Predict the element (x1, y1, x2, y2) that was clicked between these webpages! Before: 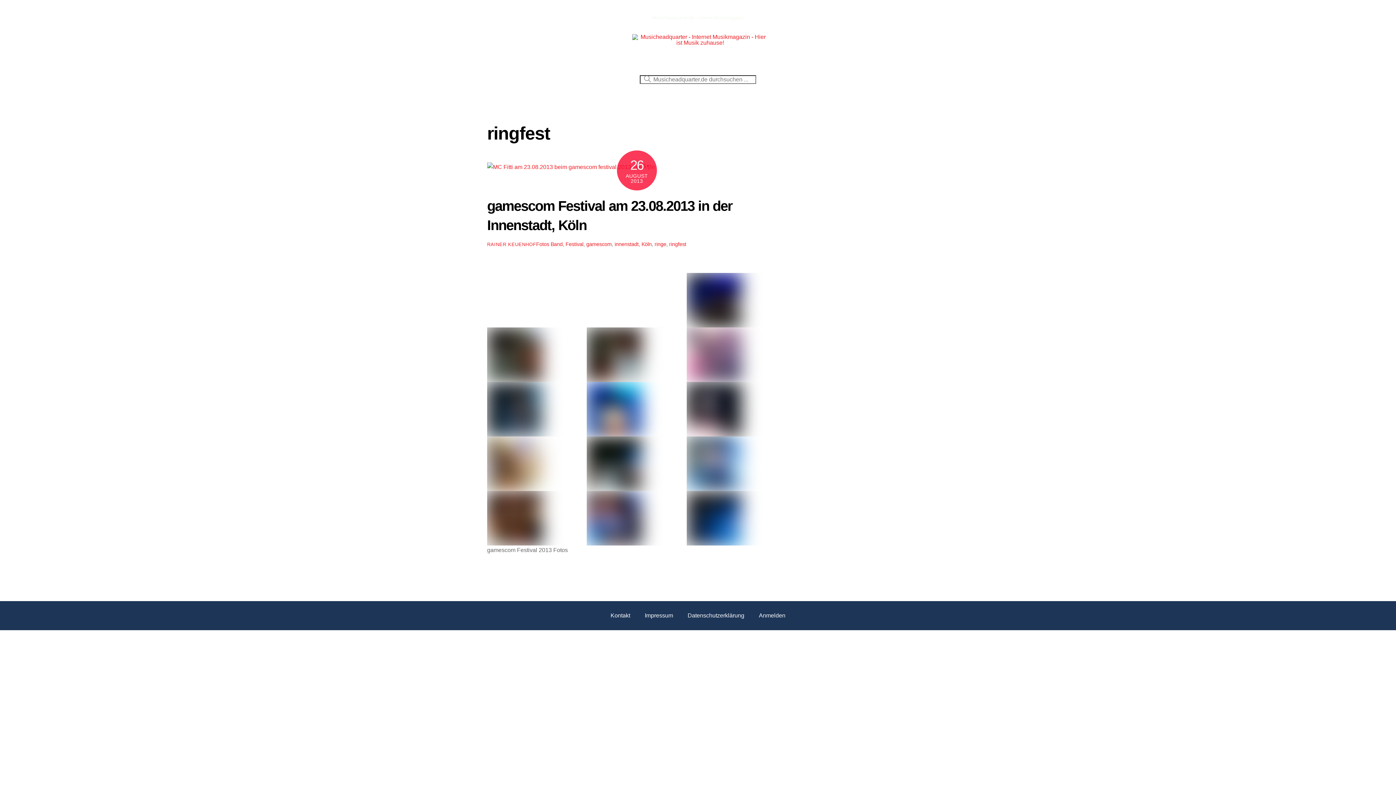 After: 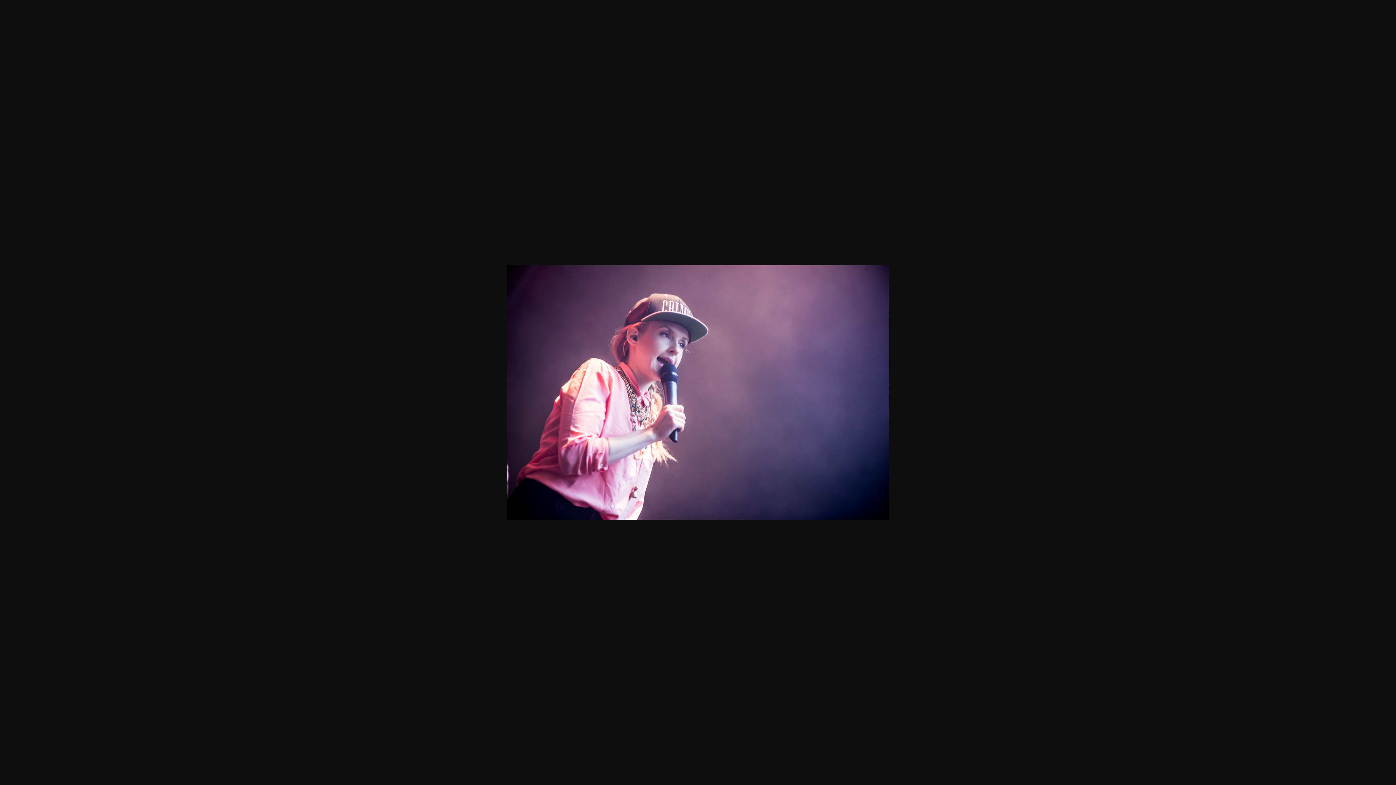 Action: bbox: (686, 328, 741, 335)